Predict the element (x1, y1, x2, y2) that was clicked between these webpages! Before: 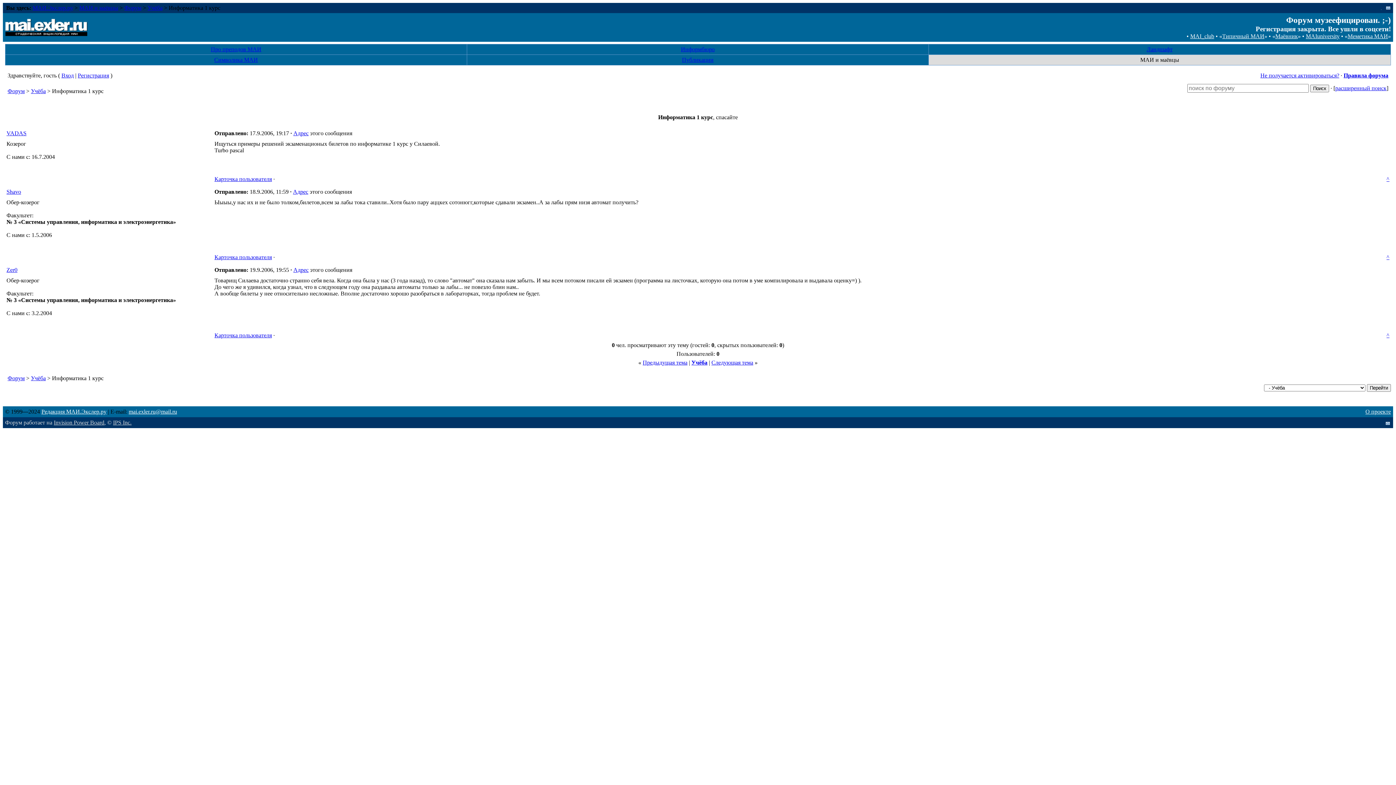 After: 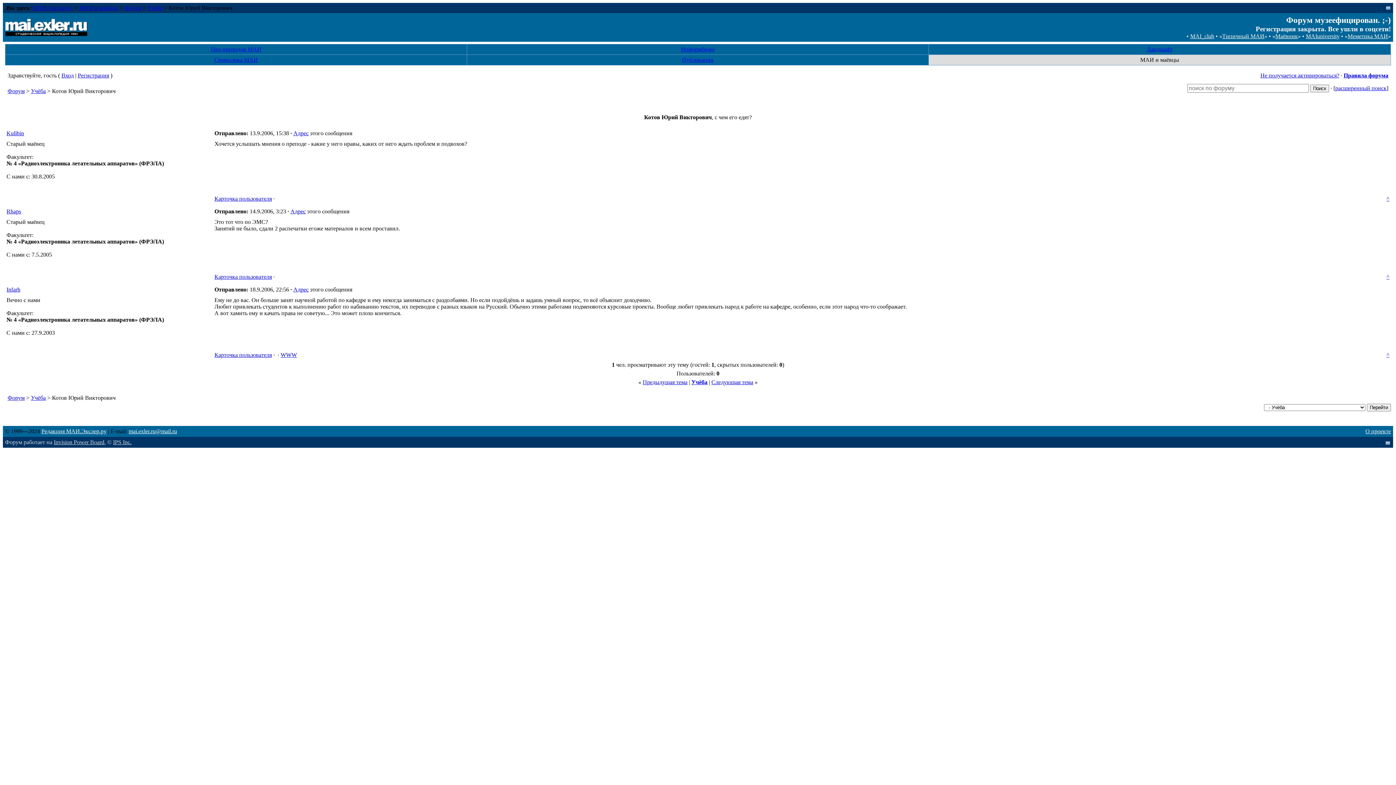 Action: label: Предыдущая тема bbox: (642, 359, 687, 365)